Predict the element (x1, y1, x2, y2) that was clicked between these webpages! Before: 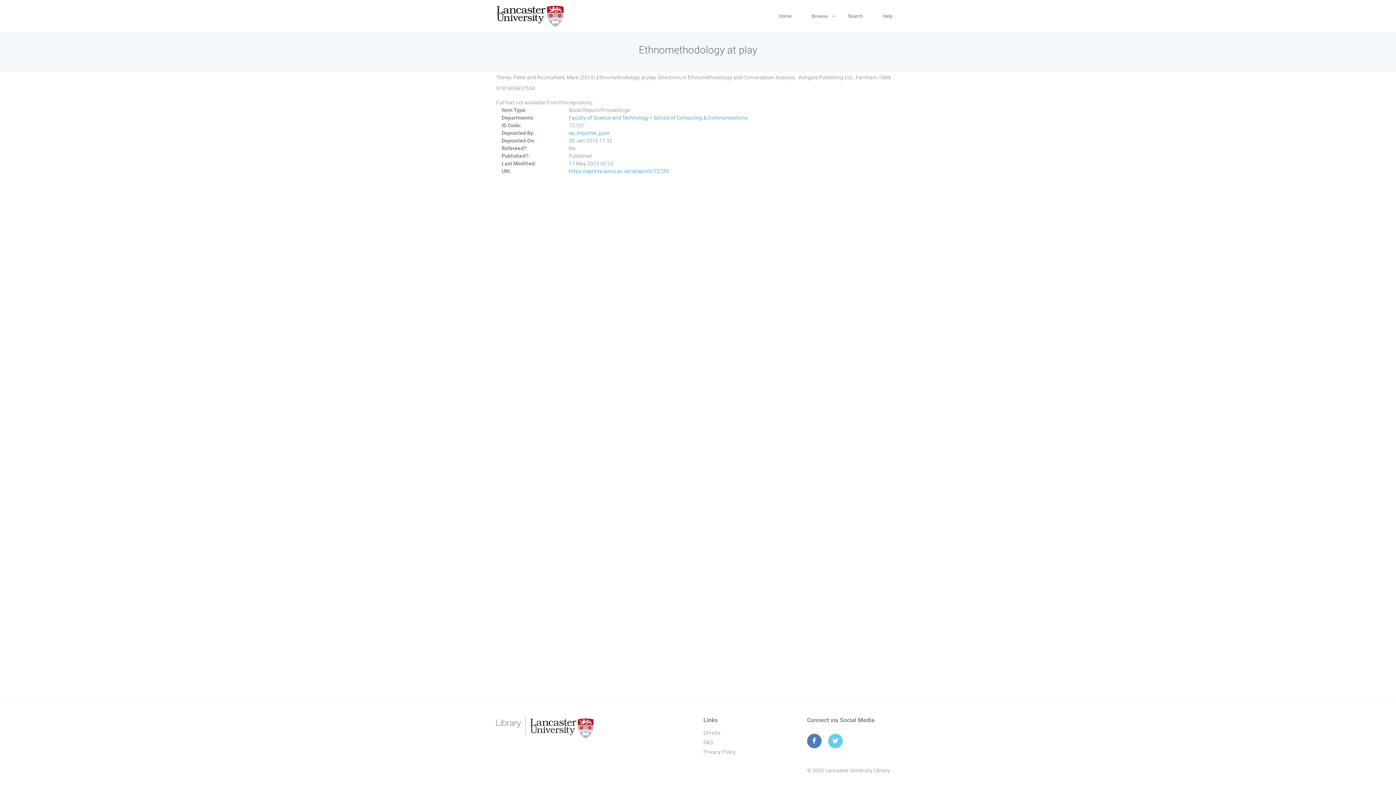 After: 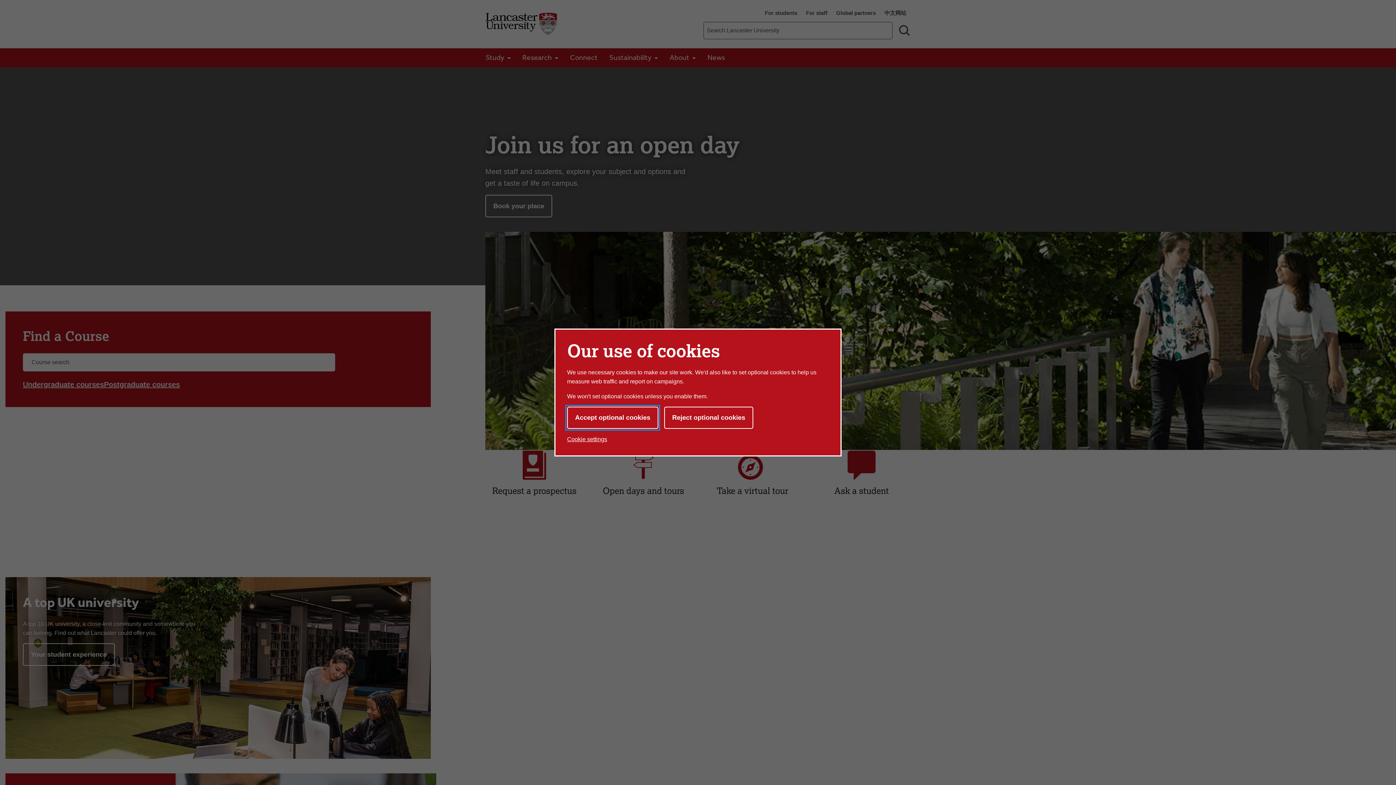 Action: bbox: (496, 3, 564, 29)